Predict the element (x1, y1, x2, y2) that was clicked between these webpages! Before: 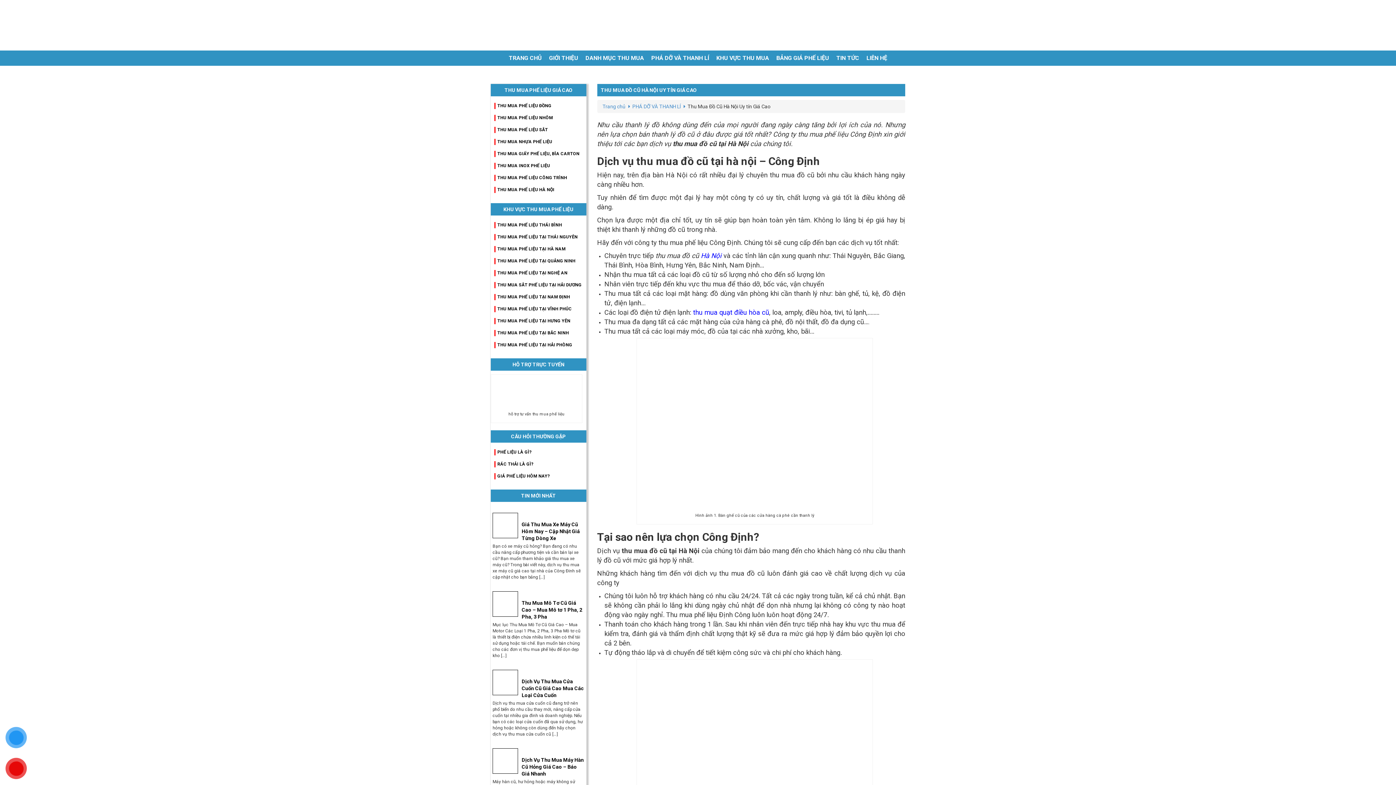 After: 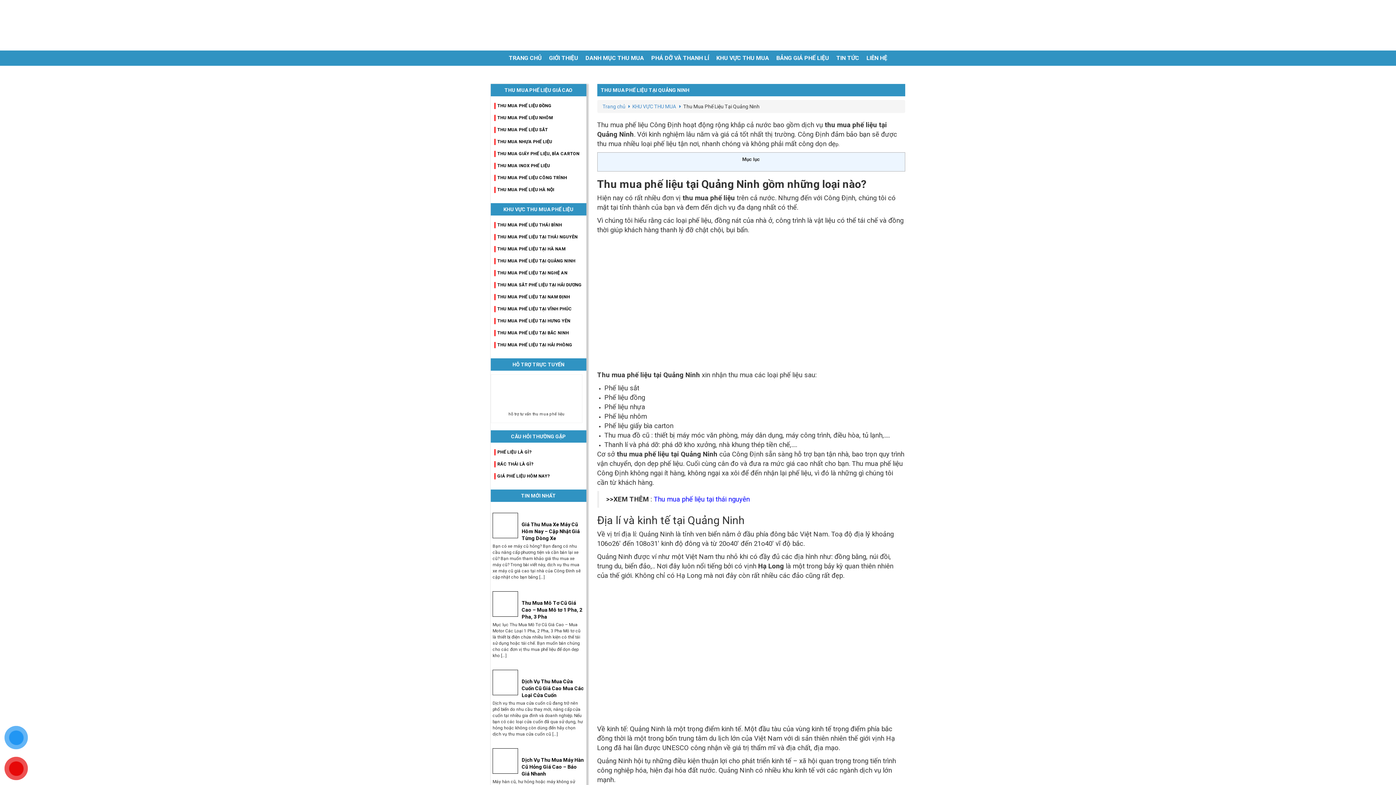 Action: label: THU MUA PHẾ LIỆU TẠI QUẢNG NINH bbox: (494, 258, 582, 264)